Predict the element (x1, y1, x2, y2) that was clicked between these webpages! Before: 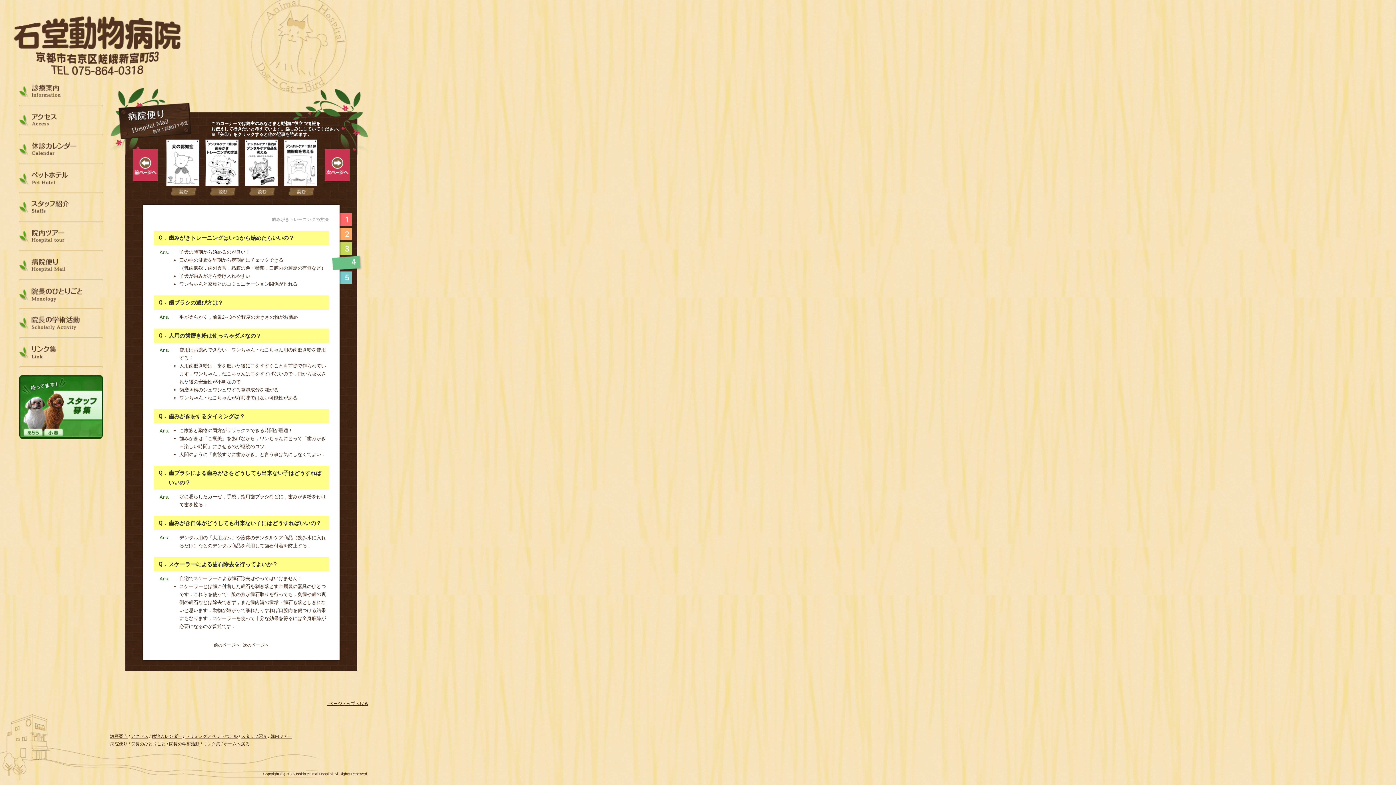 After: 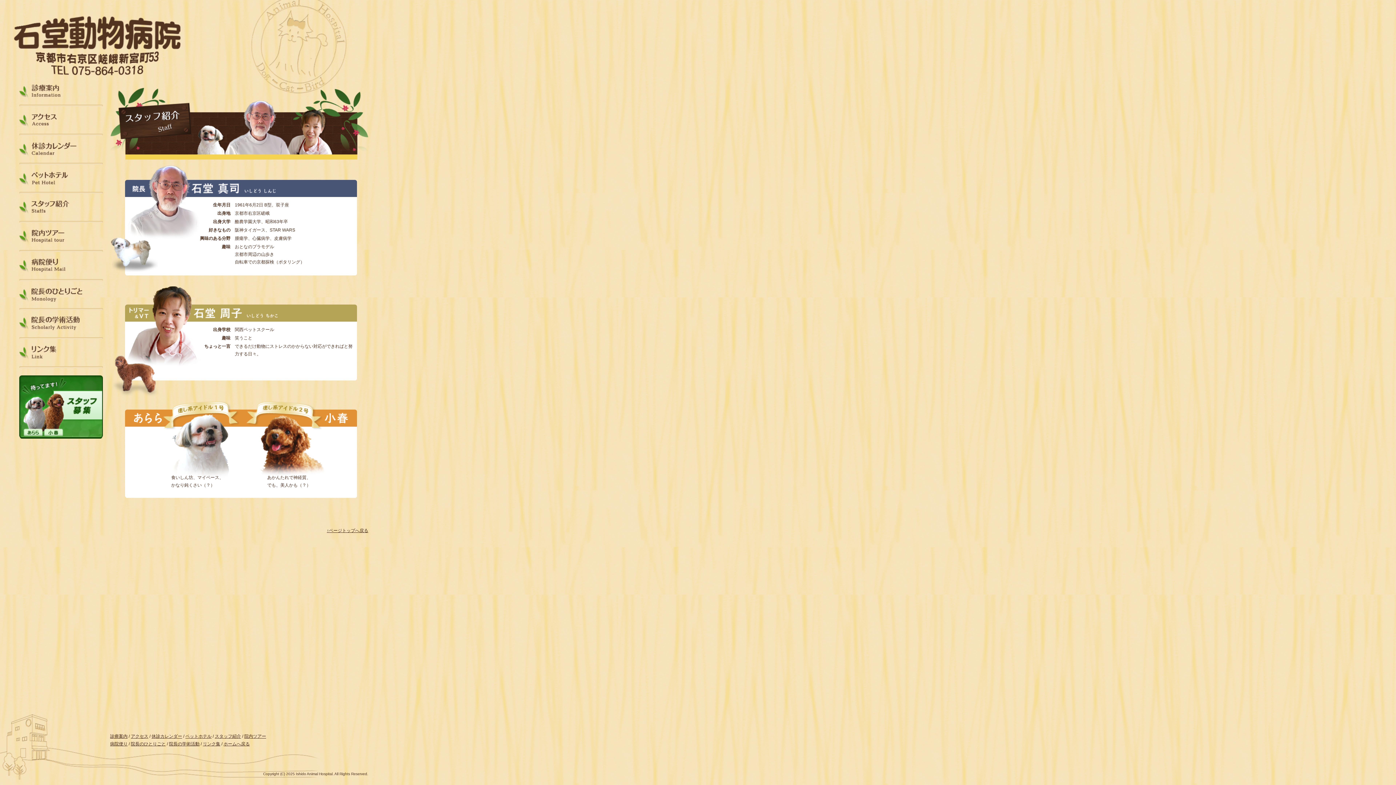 Action: label: スタッフ紹介 bbox: (241, 734, 267, 739)